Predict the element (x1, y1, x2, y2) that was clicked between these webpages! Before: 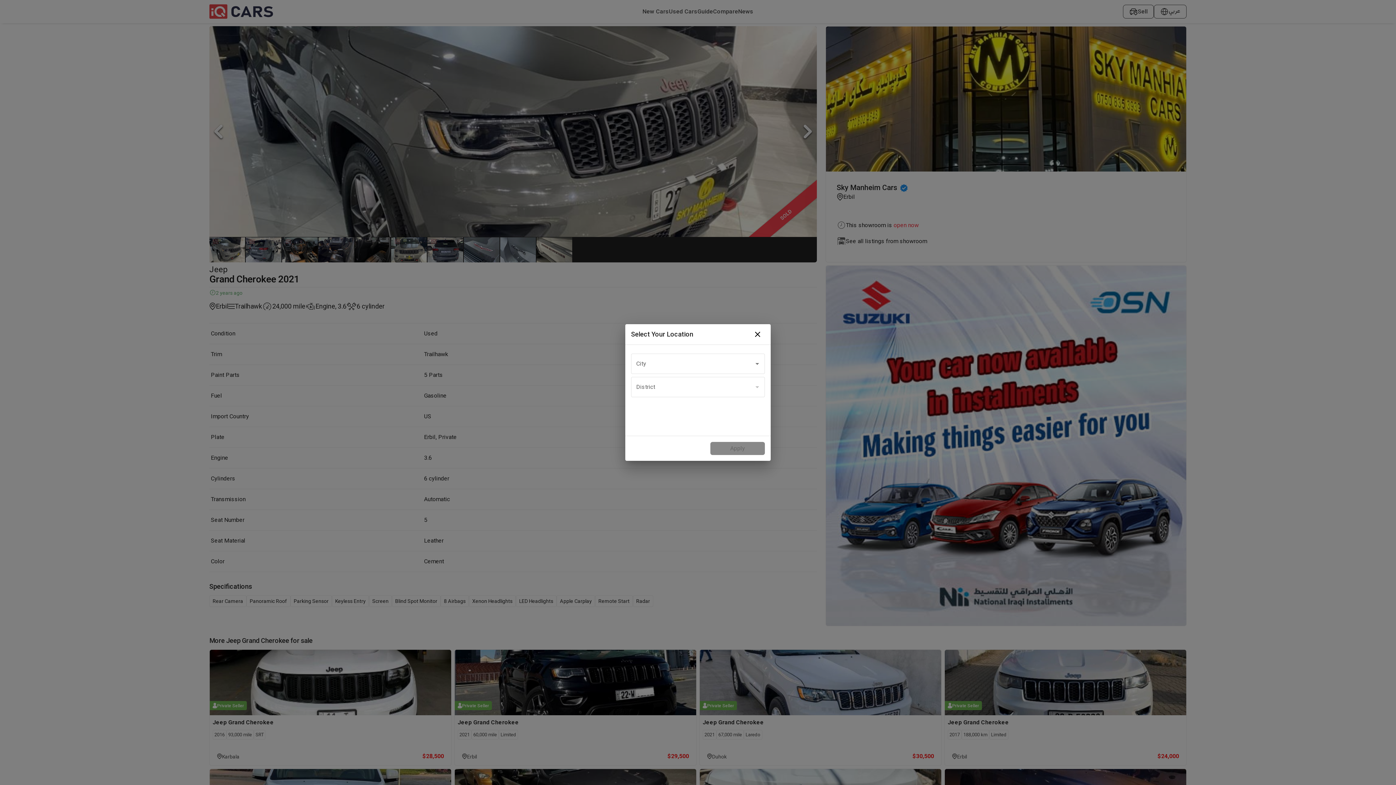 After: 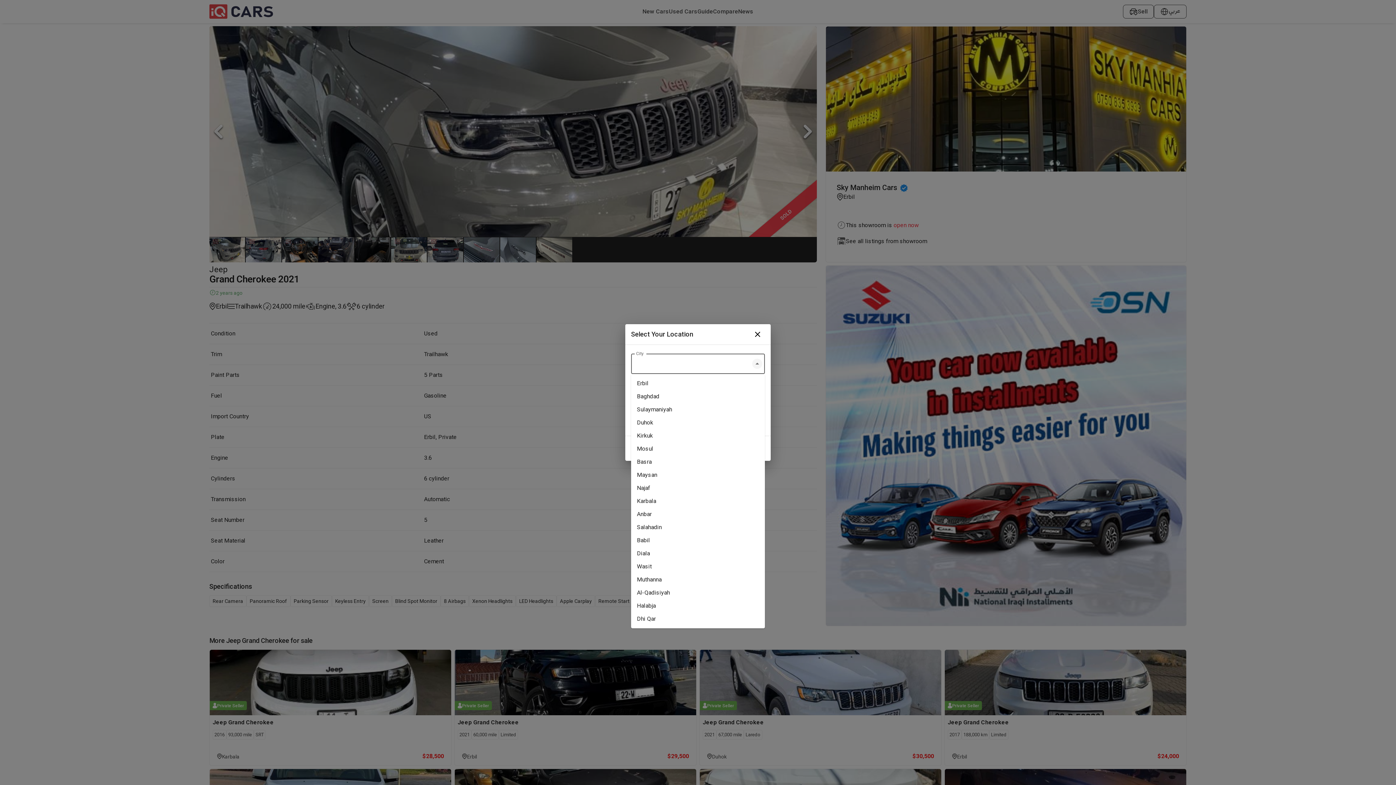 Action: bbox: (752, 358, 762, 369) label: Open